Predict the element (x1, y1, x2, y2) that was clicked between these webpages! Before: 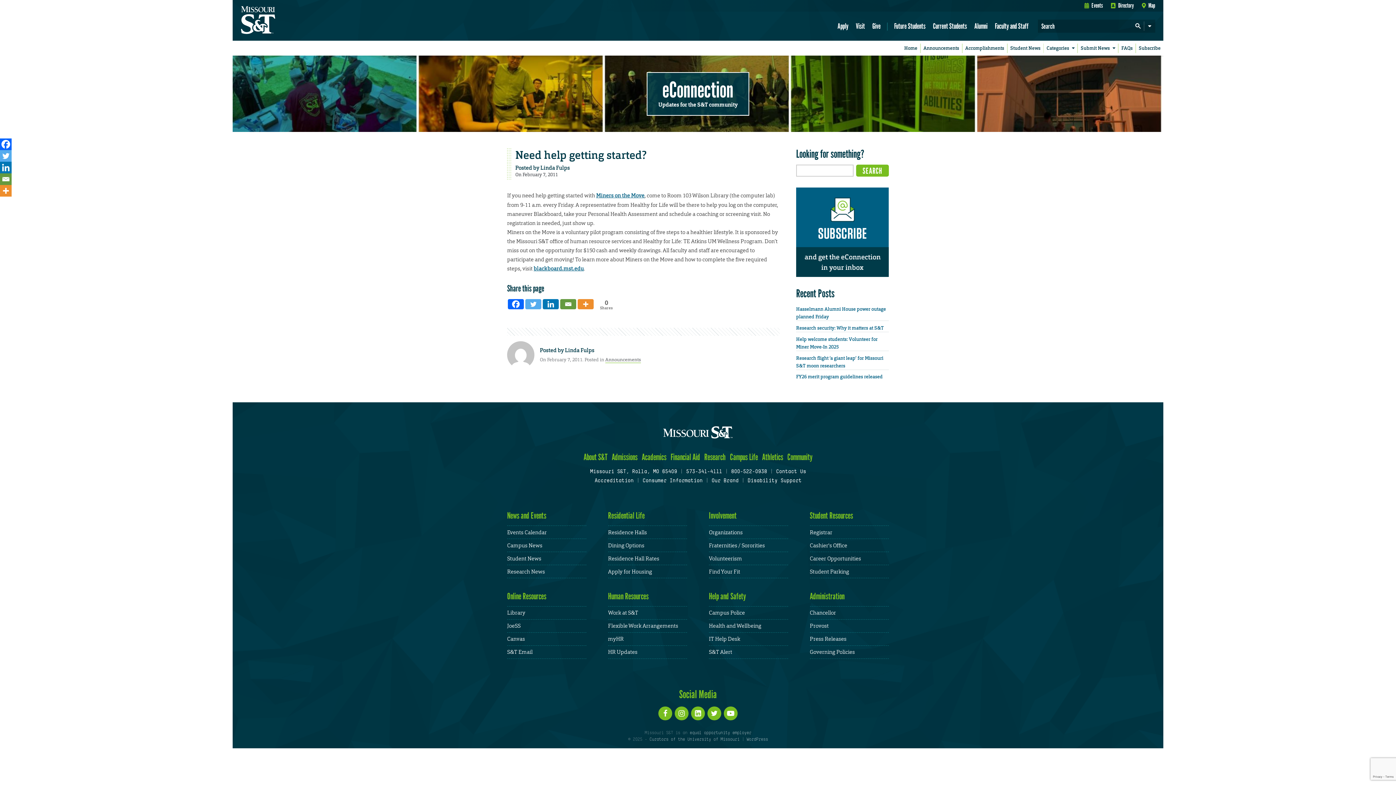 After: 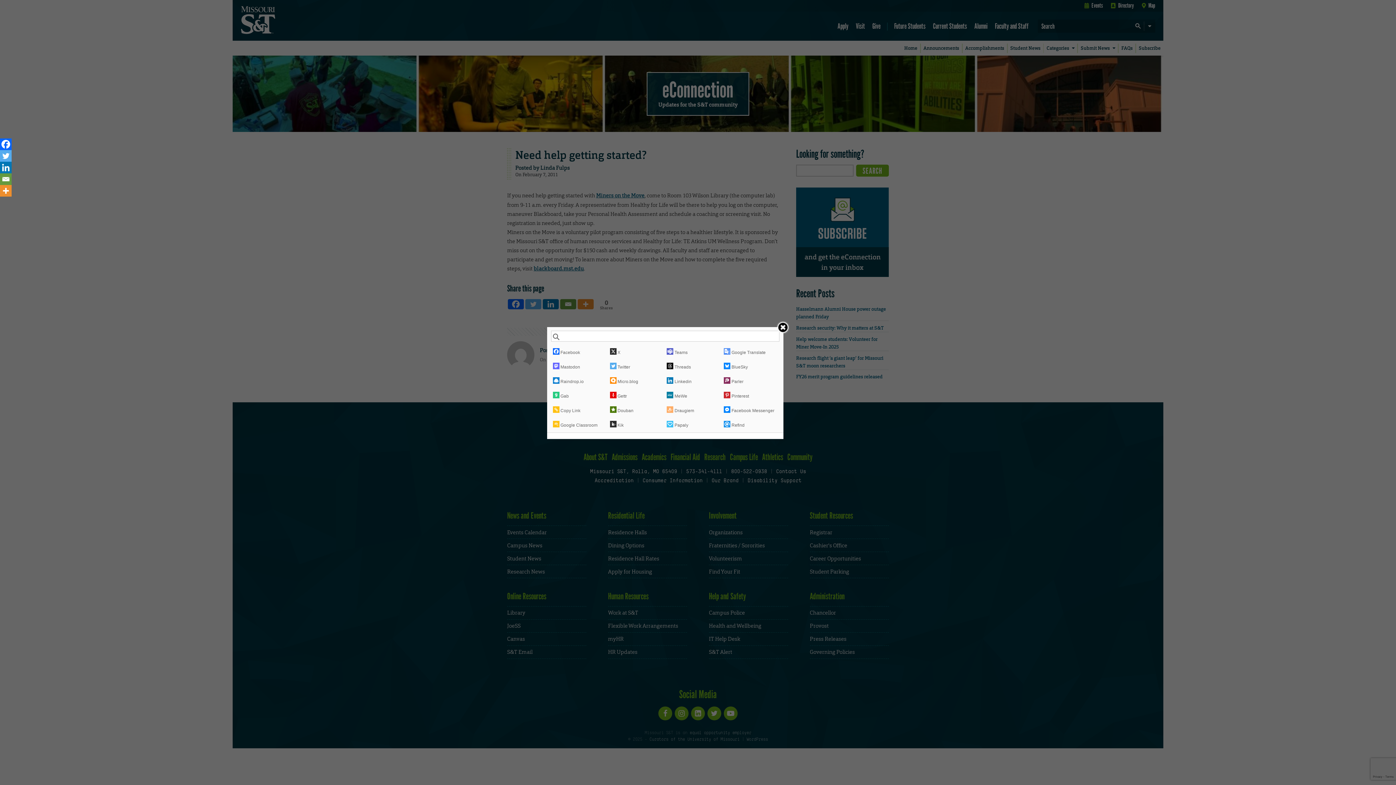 Action: bbox: (577, 299, 593, 309)